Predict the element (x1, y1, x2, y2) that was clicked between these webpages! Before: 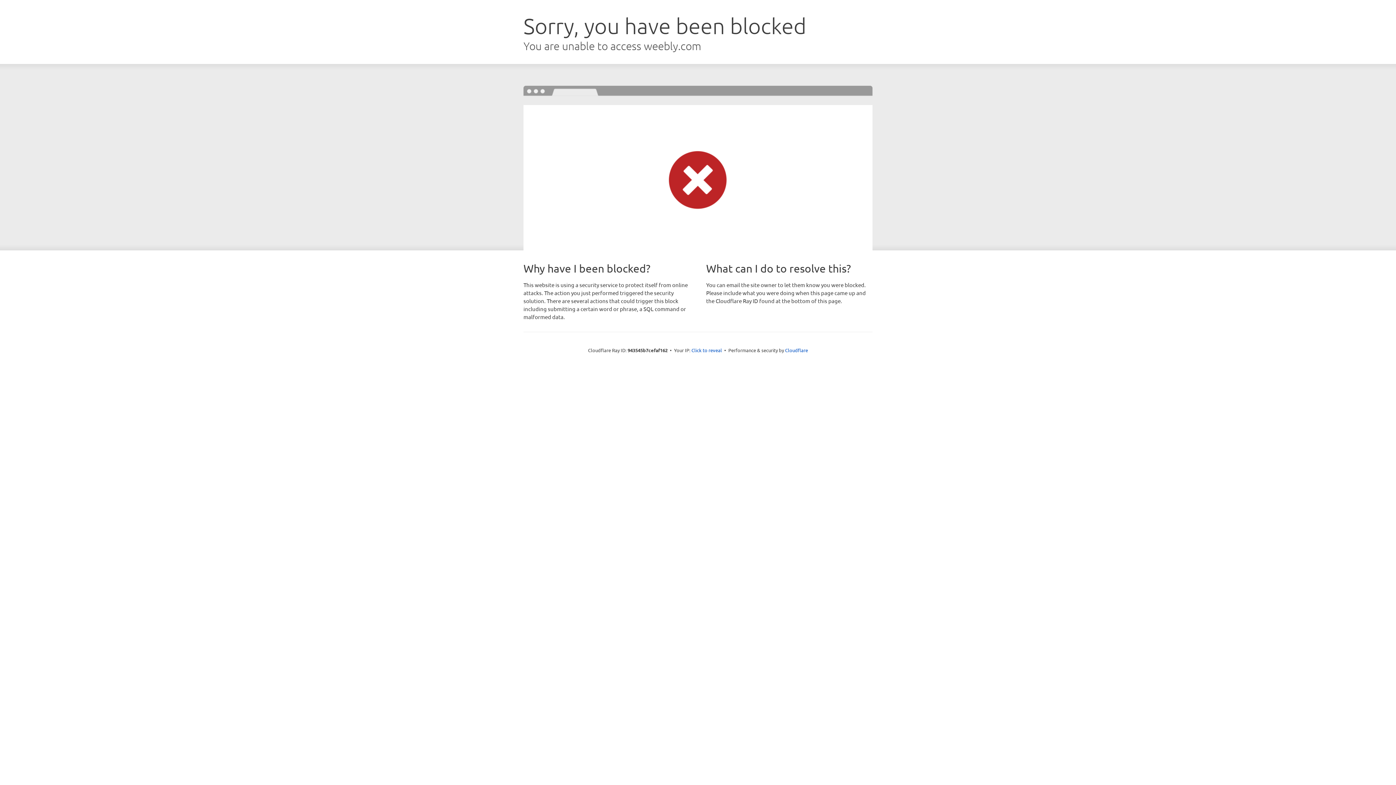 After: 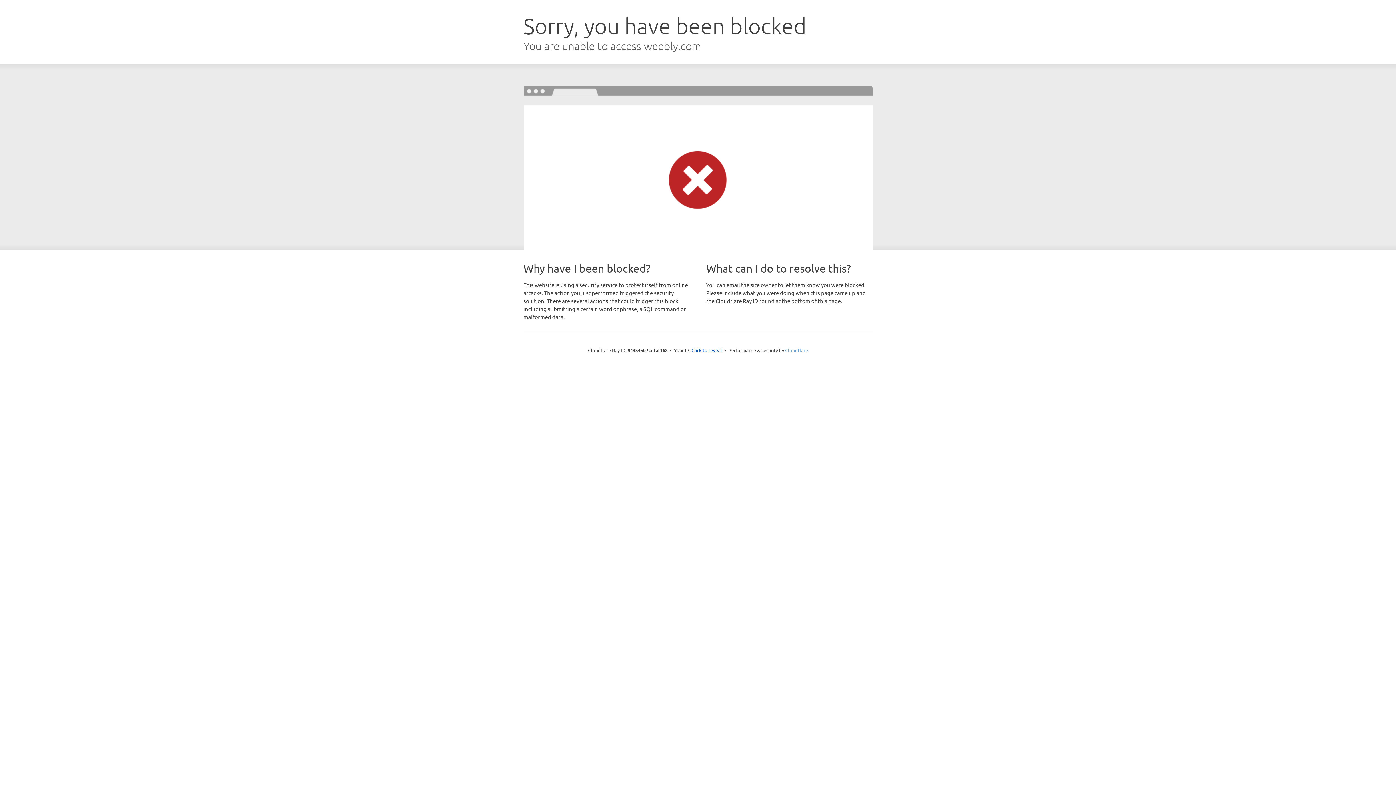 Action: bbox: (785, 347, 808, 353) label: Cloudflare